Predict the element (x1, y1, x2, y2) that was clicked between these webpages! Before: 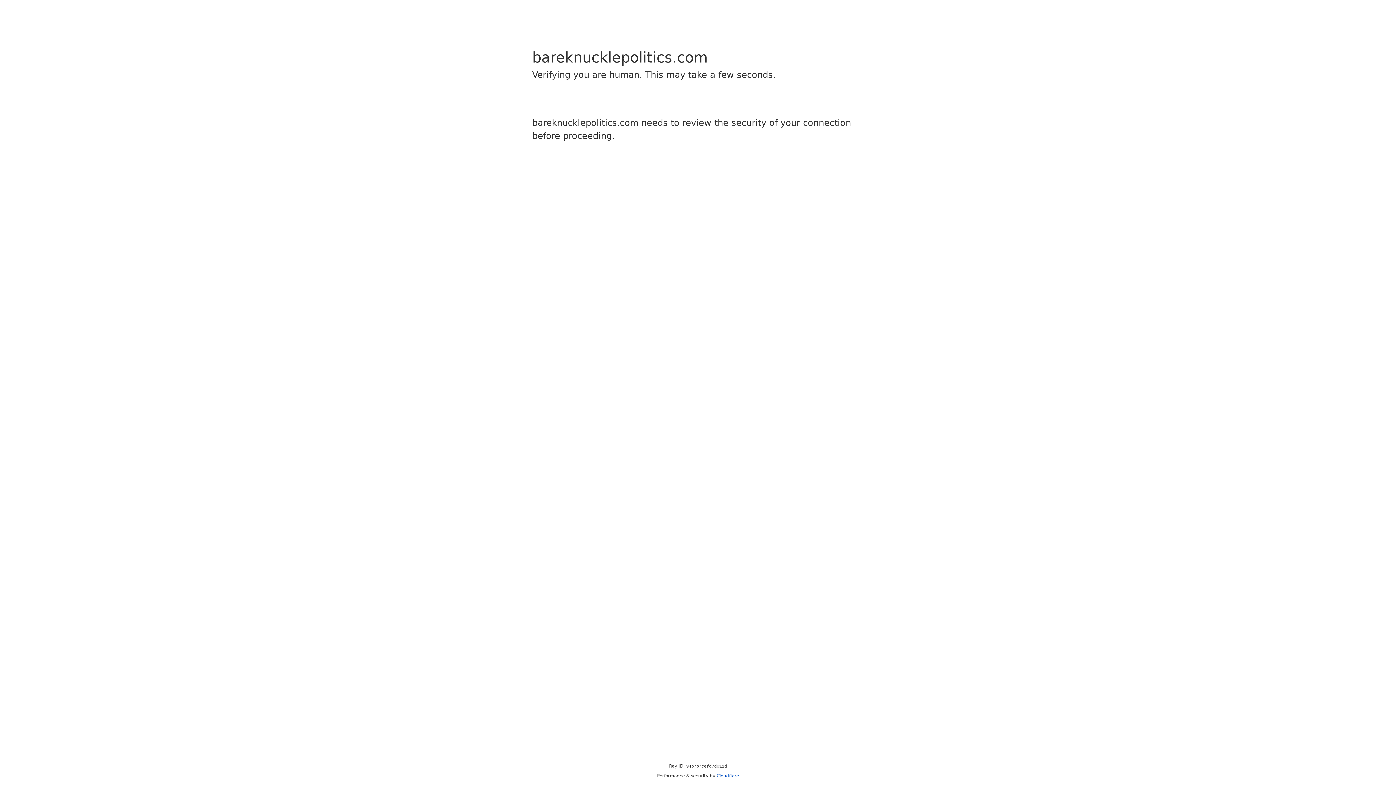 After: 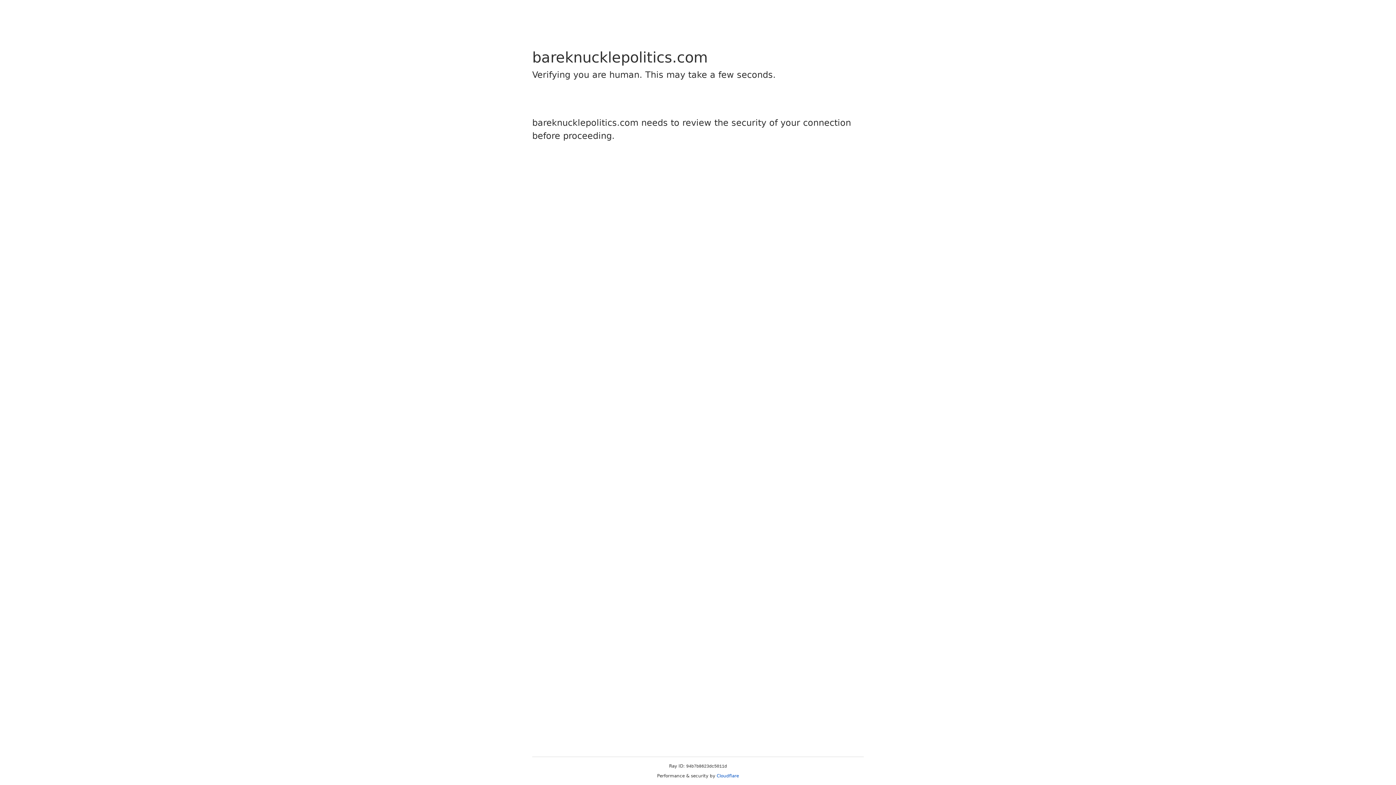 Action: bbox: (716, 773, 739, 778) label: Cloudflare